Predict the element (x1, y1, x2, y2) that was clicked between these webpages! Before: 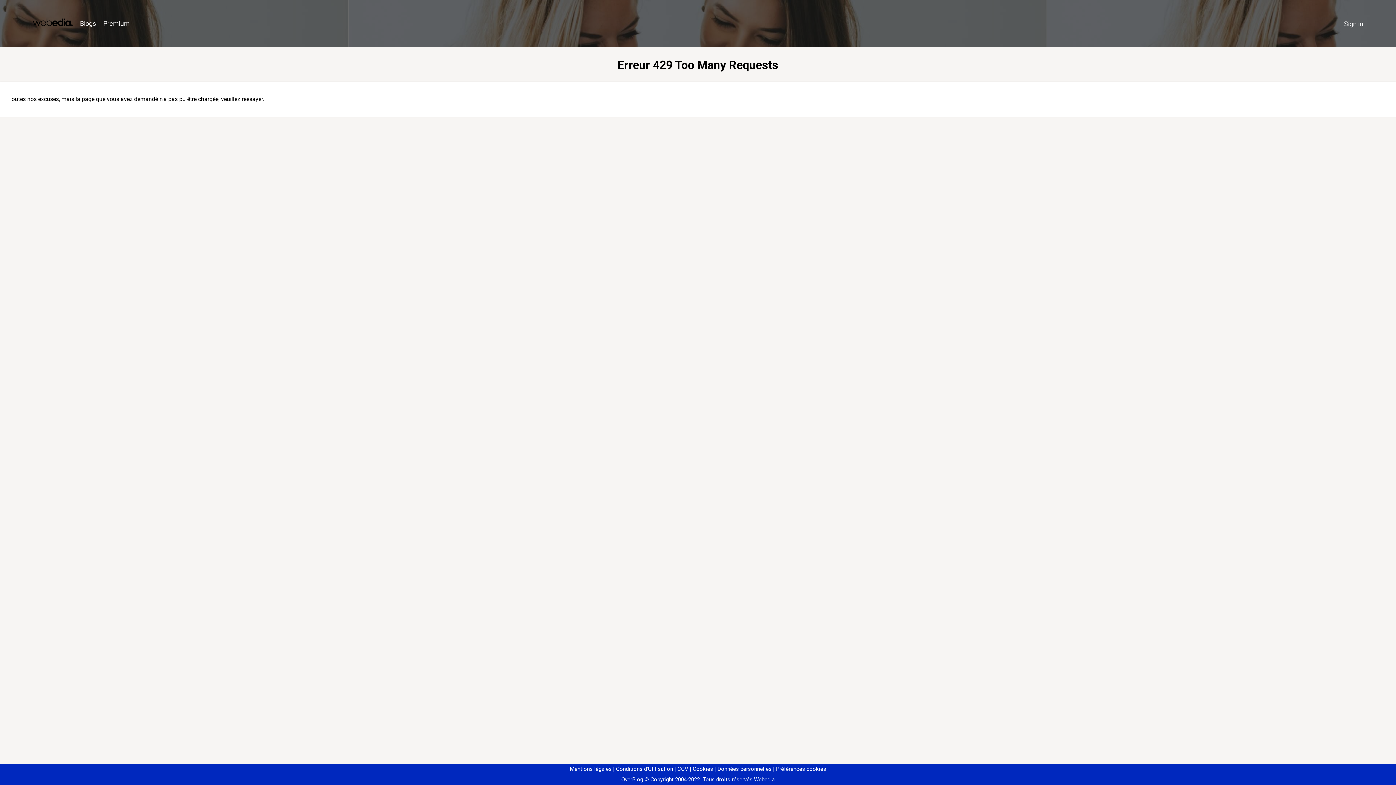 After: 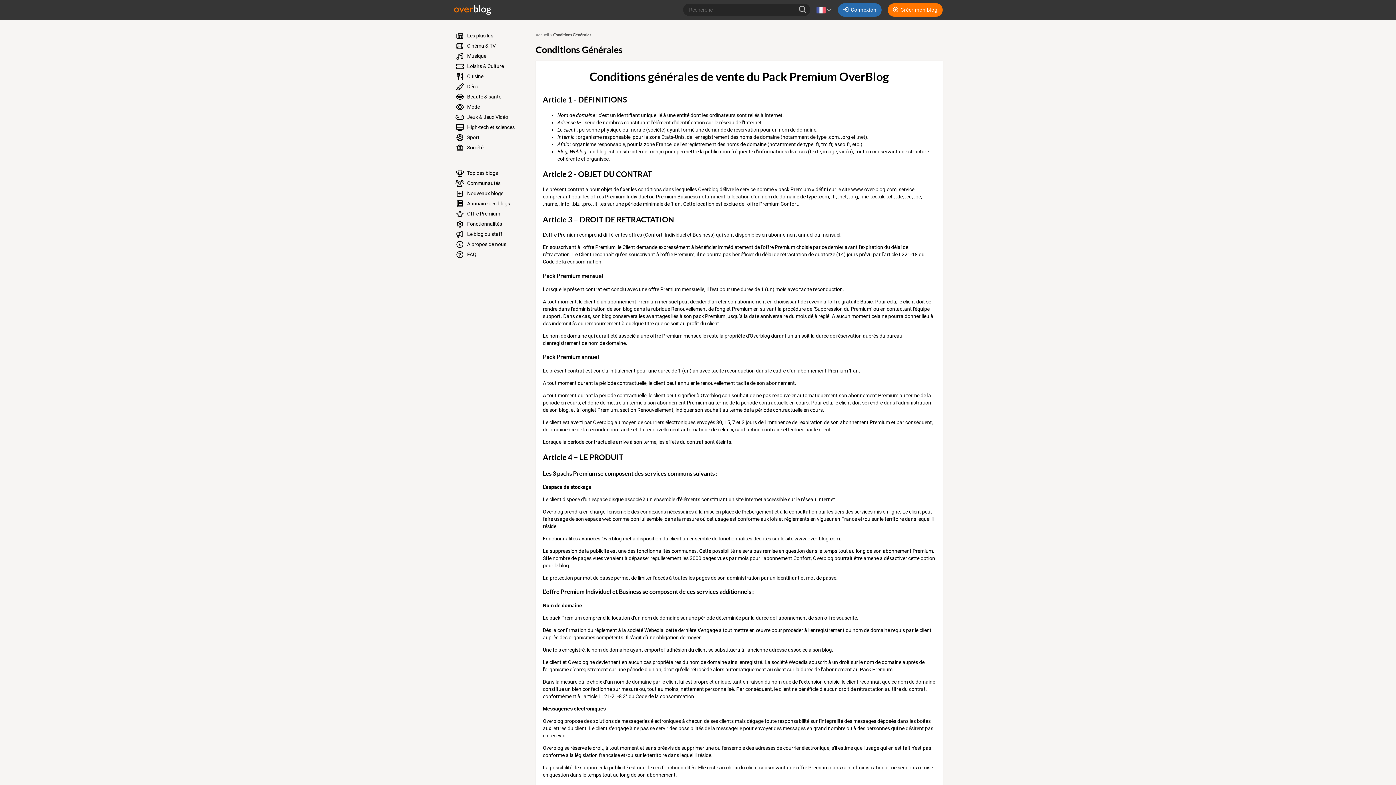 Action: label: CGV bbox: (674, 766, 688, 772)